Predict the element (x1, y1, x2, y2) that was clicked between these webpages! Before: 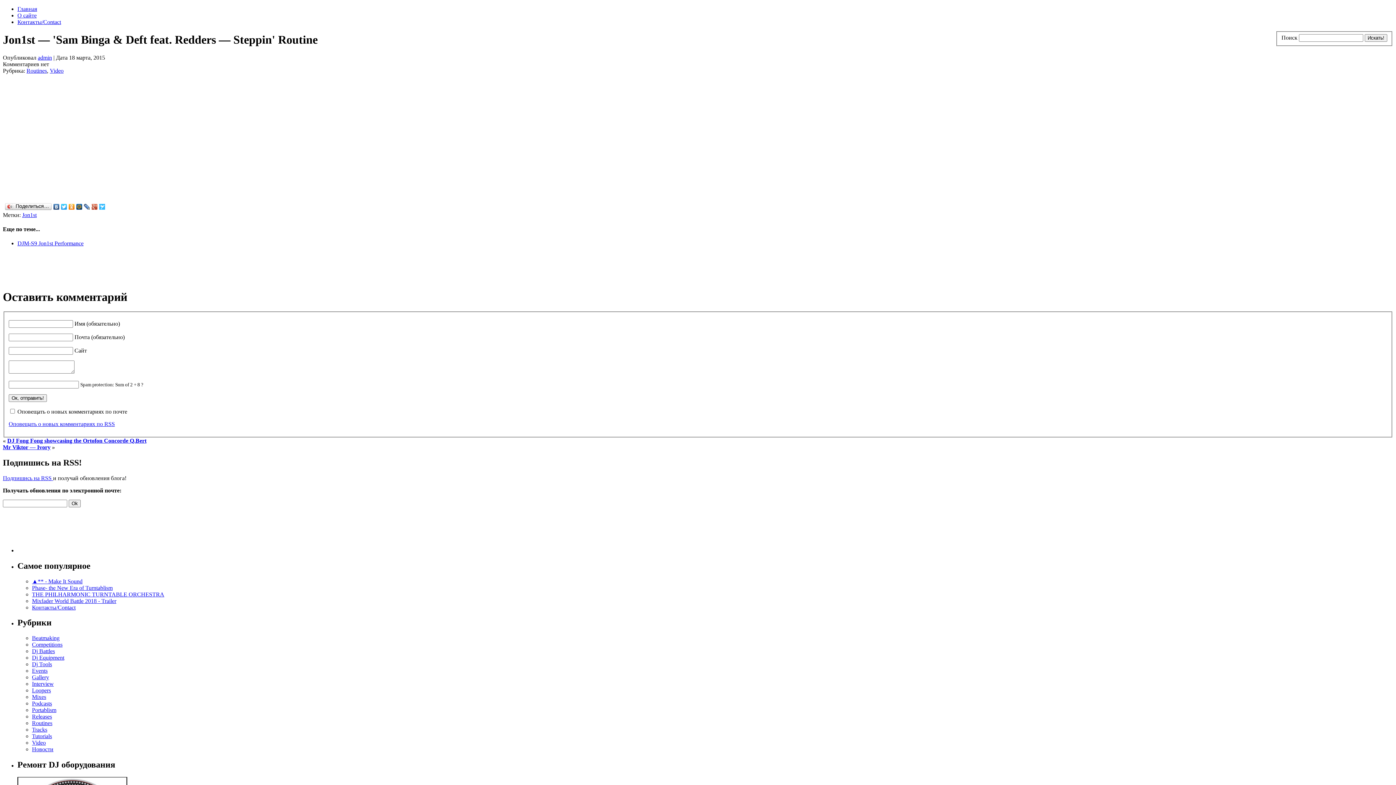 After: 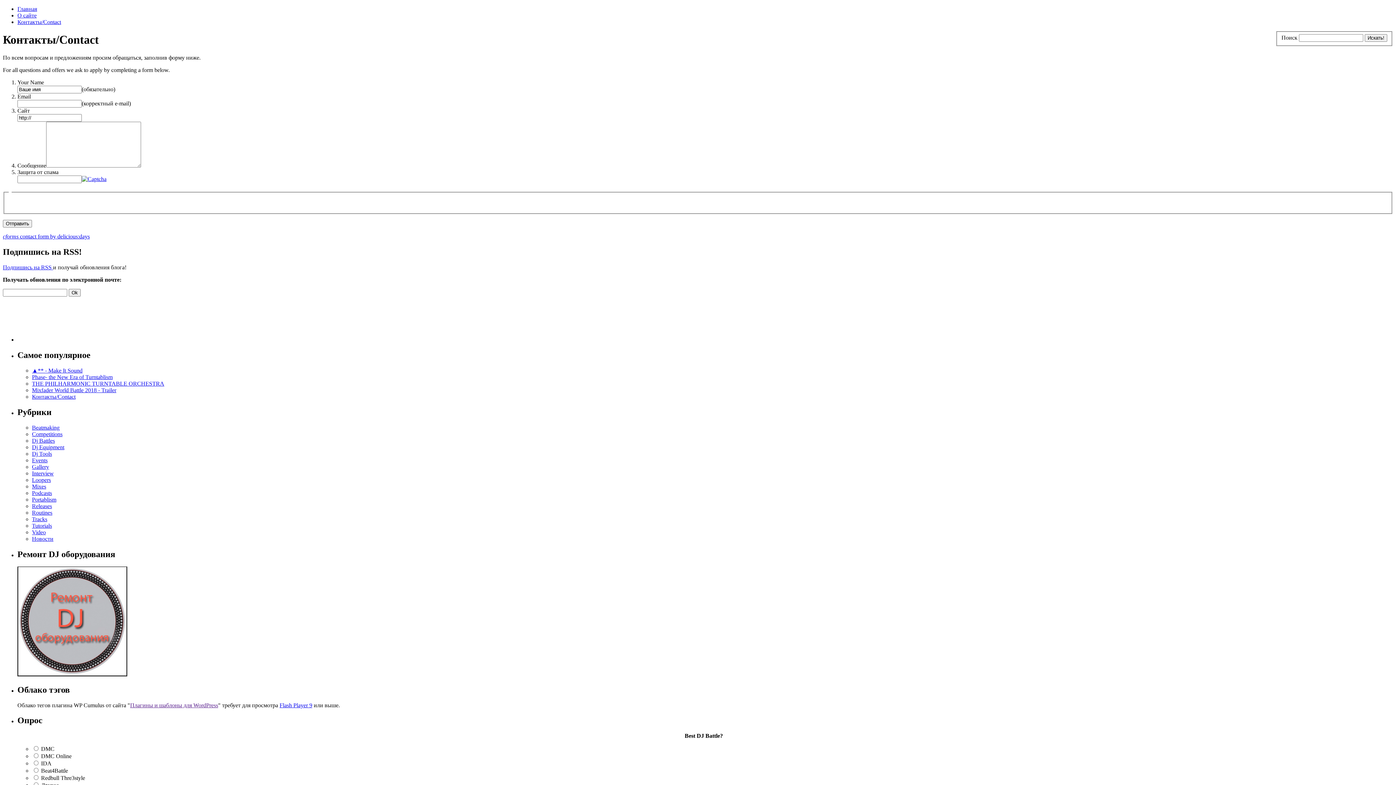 Action: label: Контакты/Contact bbox: (17, 18, 61, 25)